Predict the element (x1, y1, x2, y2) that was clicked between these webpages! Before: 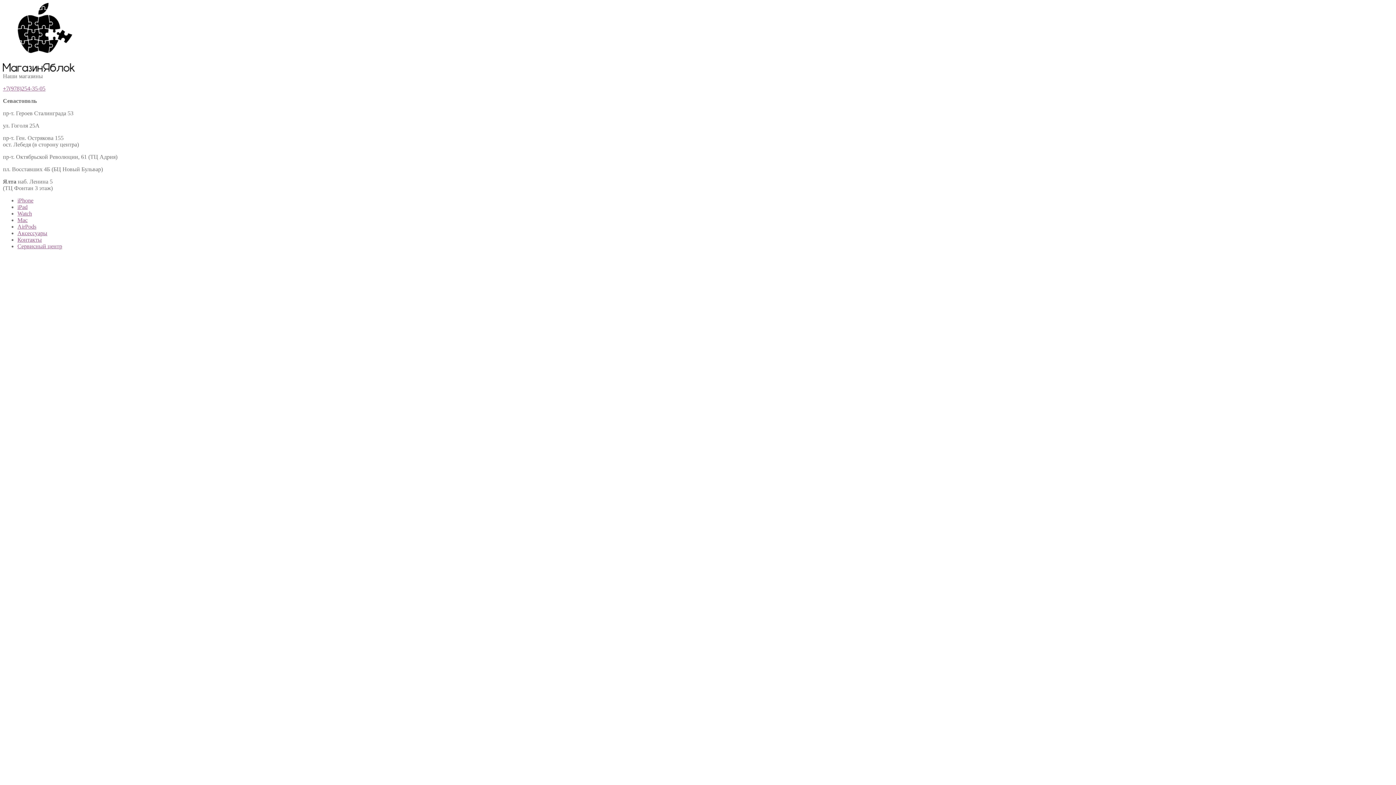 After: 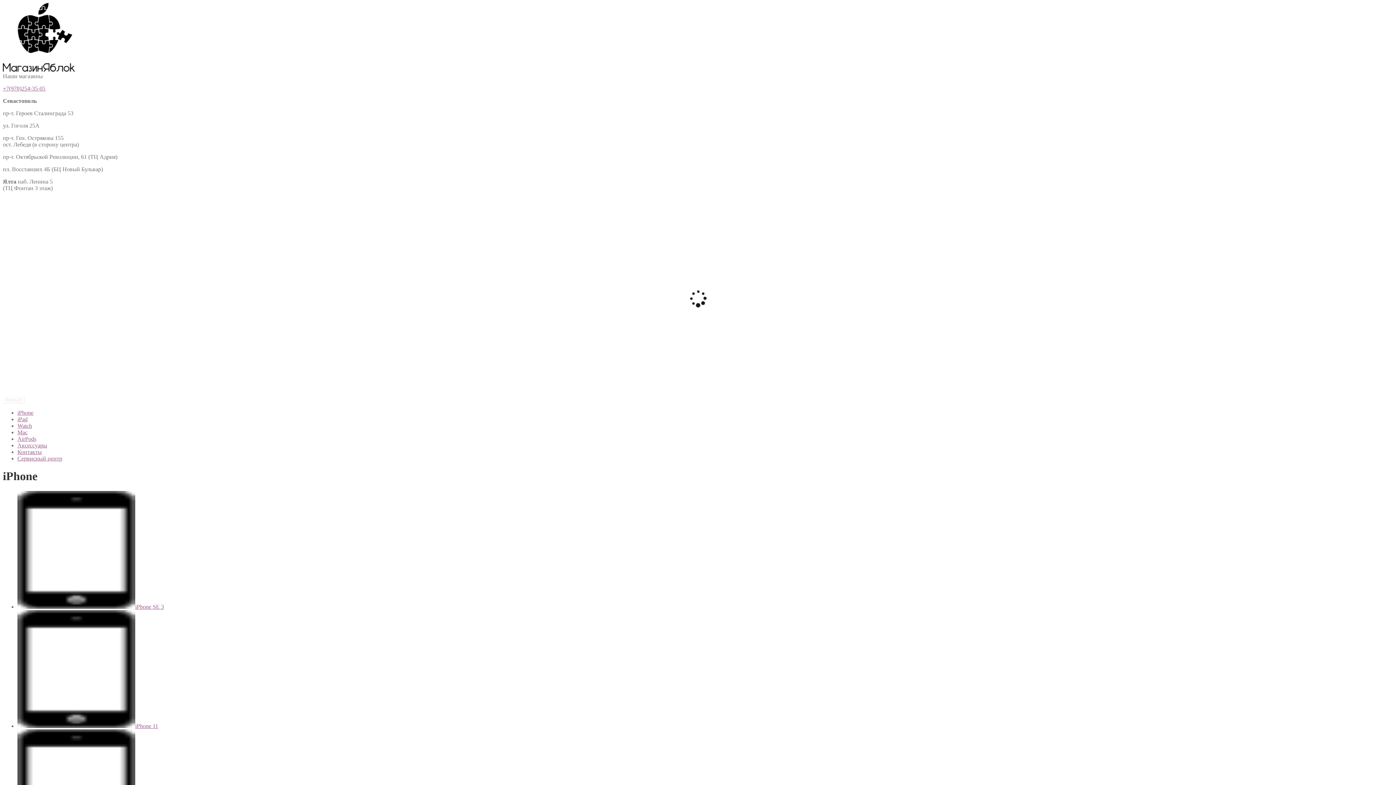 Action: bbox: (17, 197, 33, 203) label: iPhone